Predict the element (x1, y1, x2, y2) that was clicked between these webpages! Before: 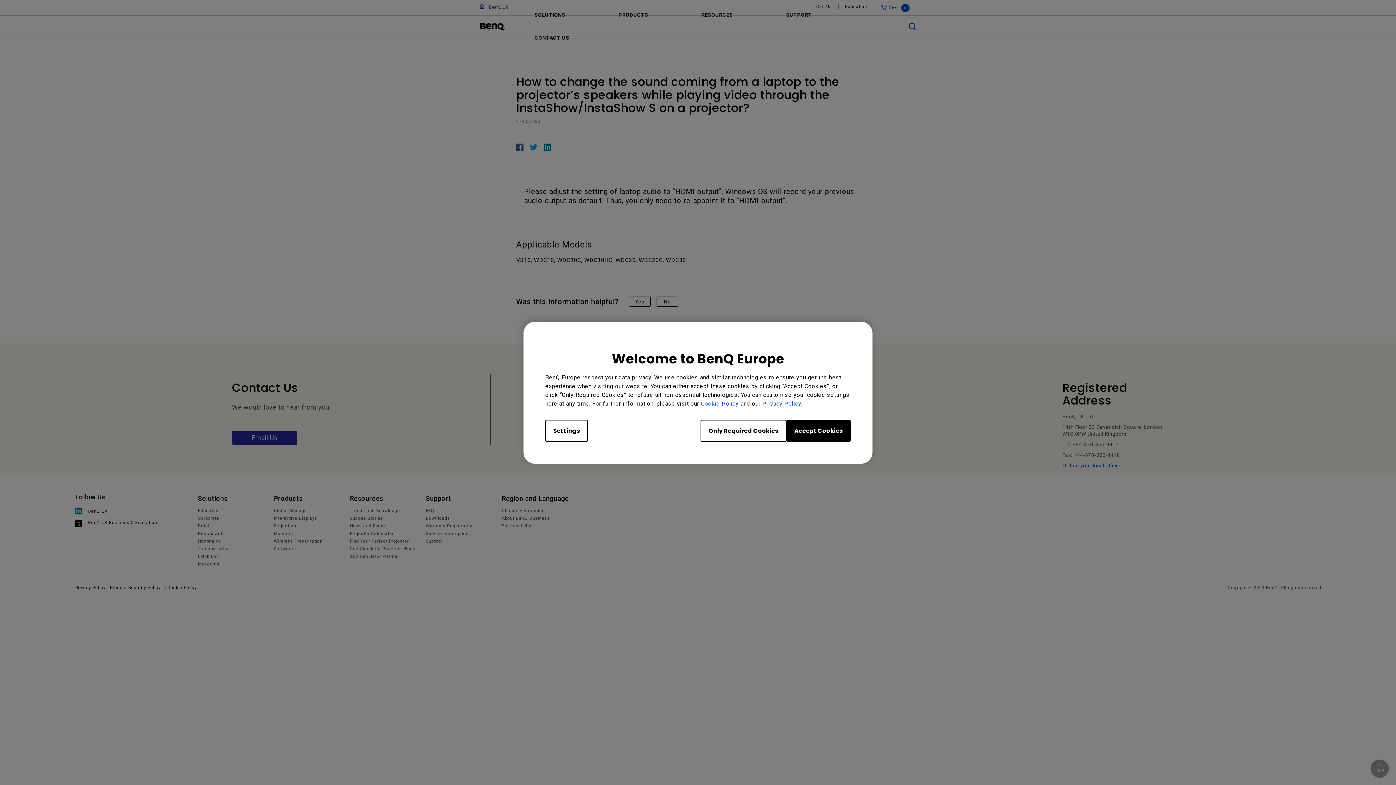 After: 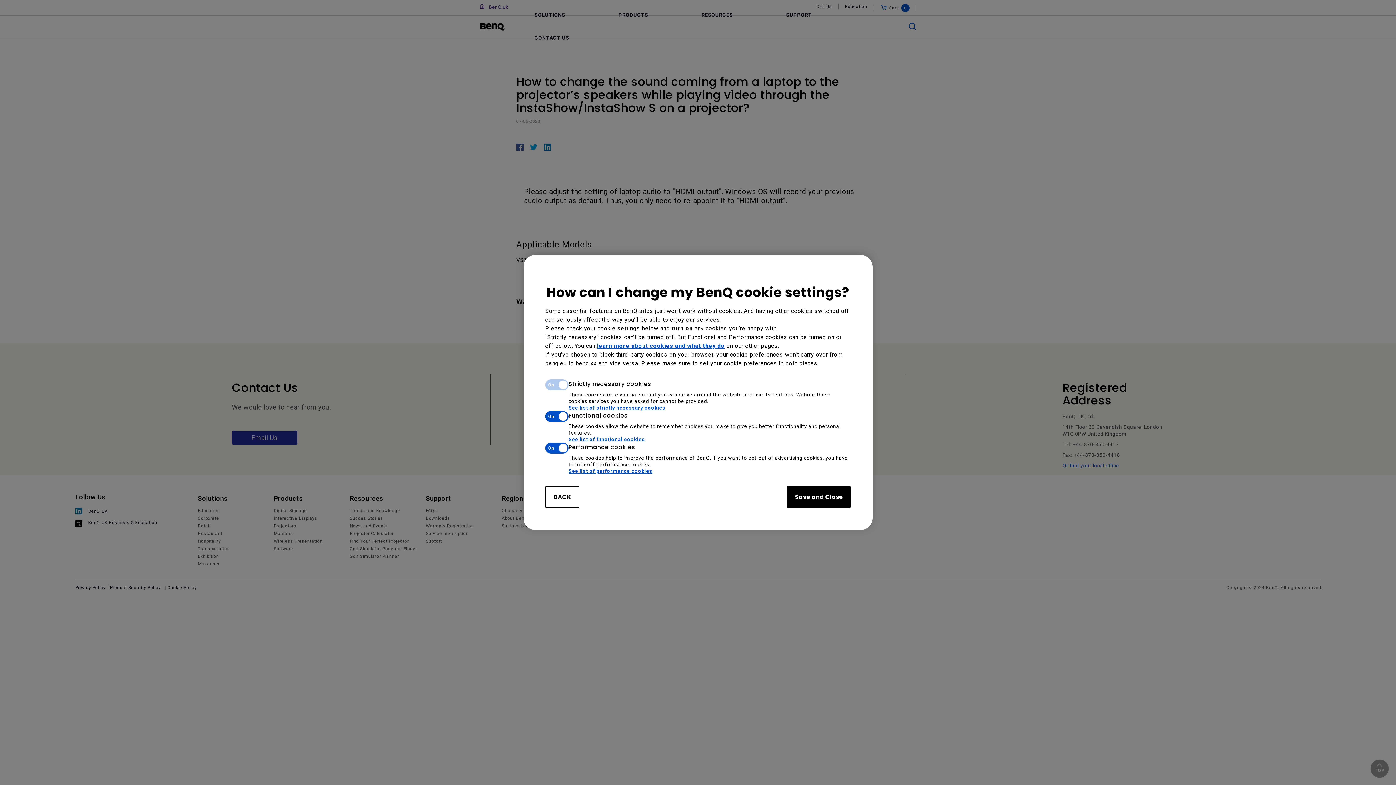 Action: label: Settings bbox: (545, 419, 588, 442)